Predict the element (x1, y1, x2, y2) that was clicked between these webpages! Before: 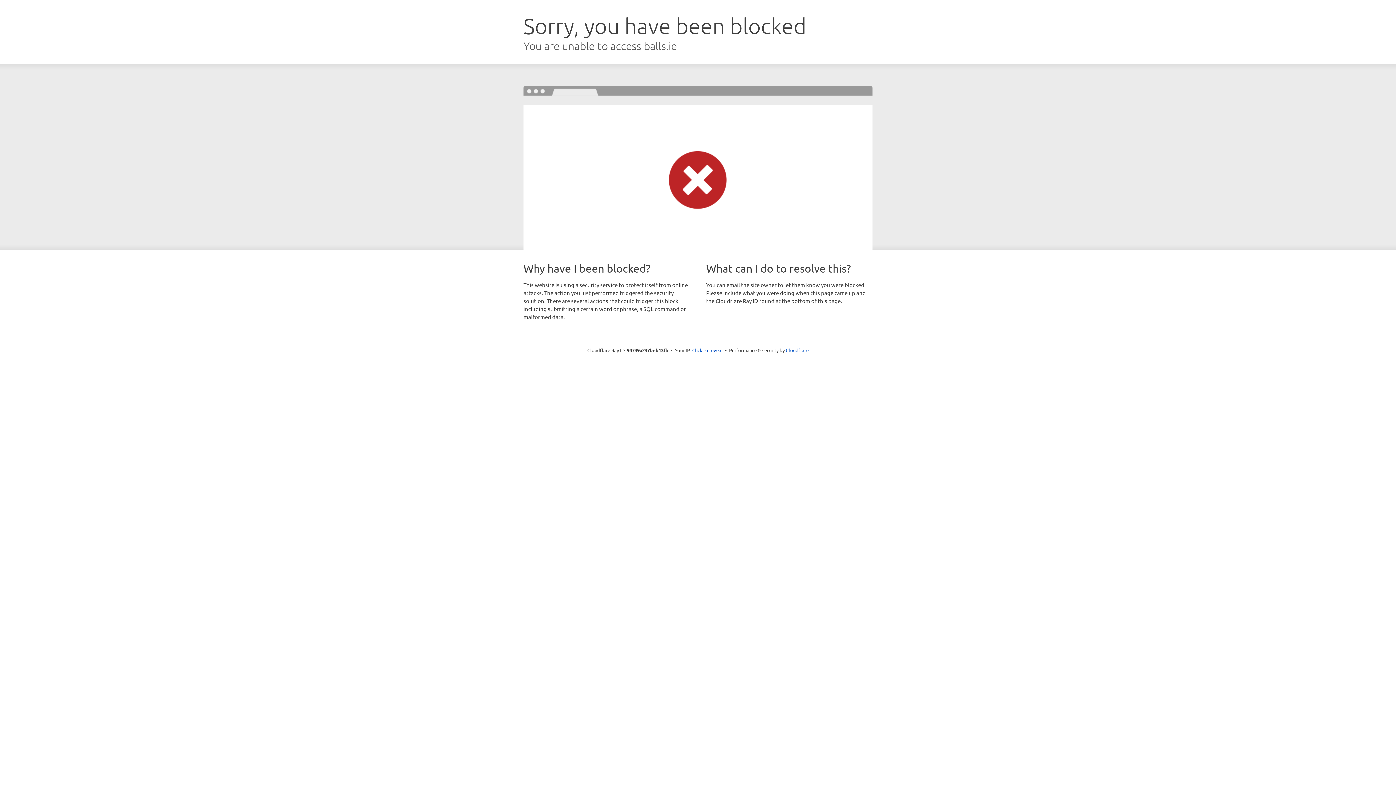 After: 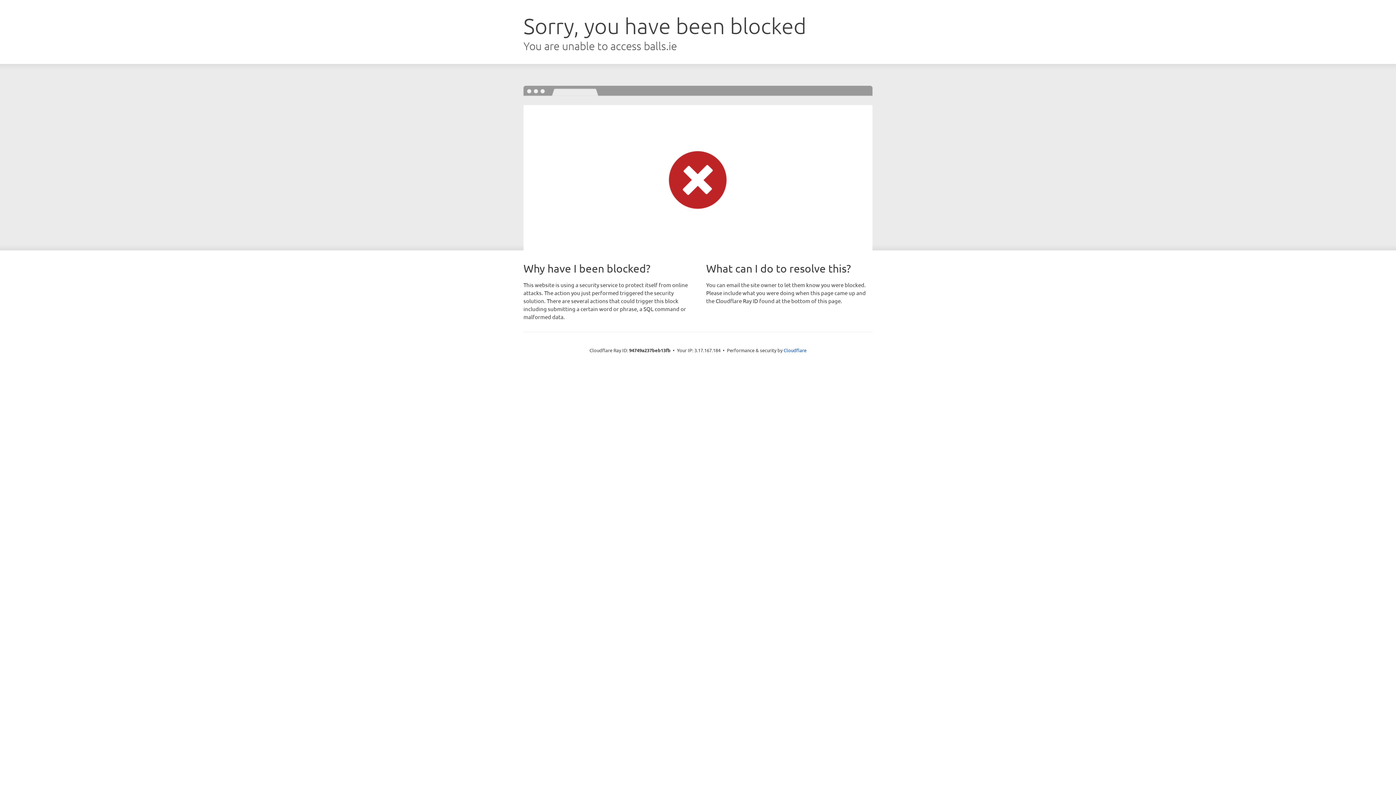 Action: label: Click to reveal bbox: (692, 346, 722, 353)